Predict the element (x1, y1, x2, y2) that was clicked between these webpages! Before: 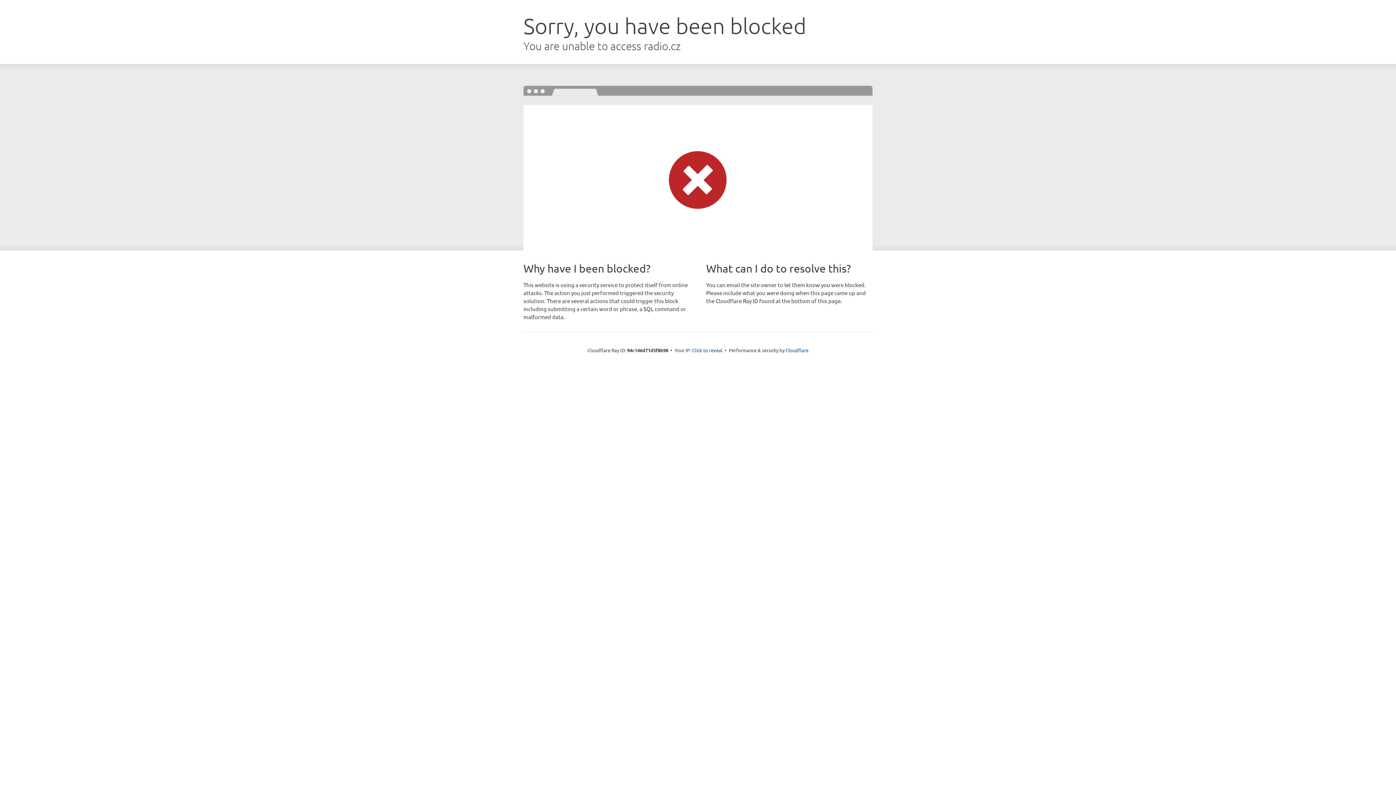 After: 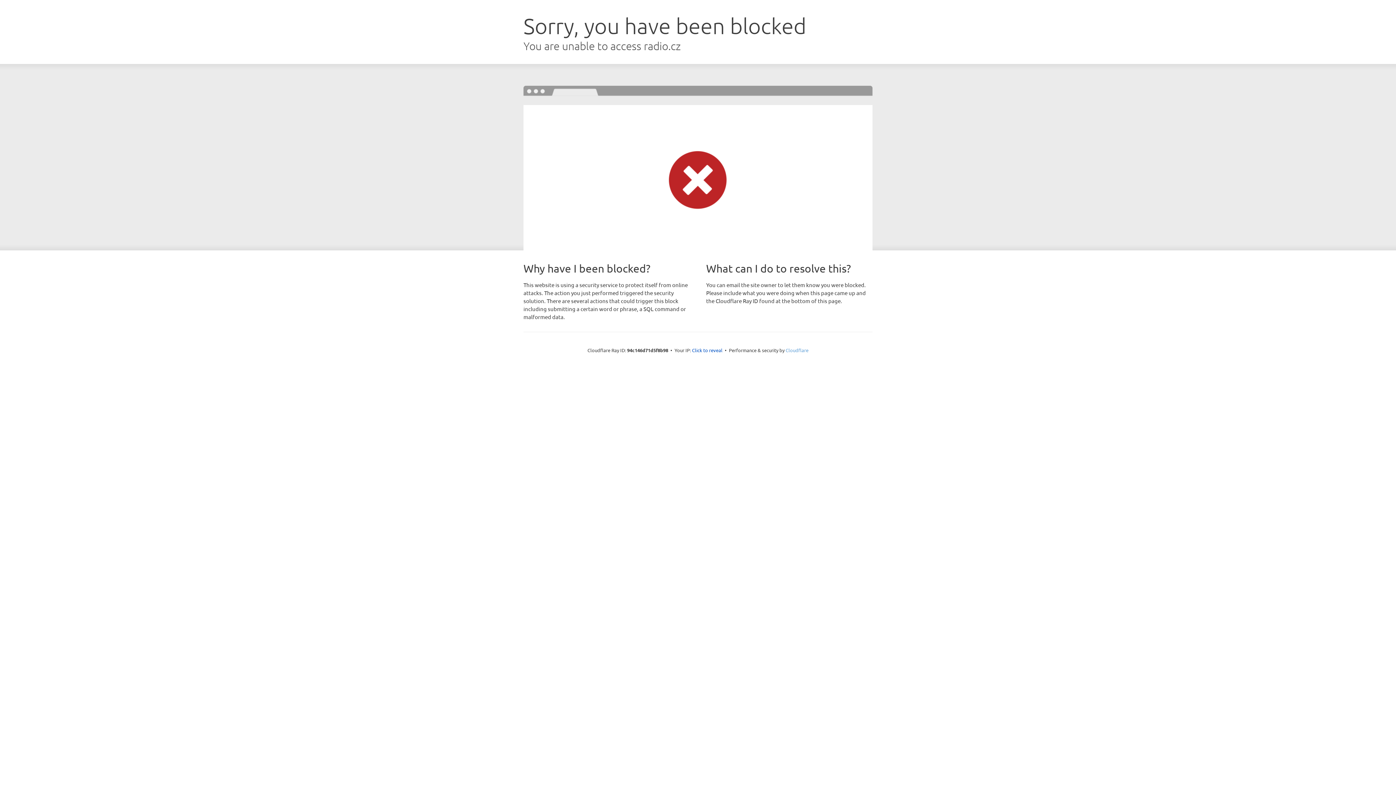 Action: label: Cloudflare bbox: (785, 347, 808, 353)